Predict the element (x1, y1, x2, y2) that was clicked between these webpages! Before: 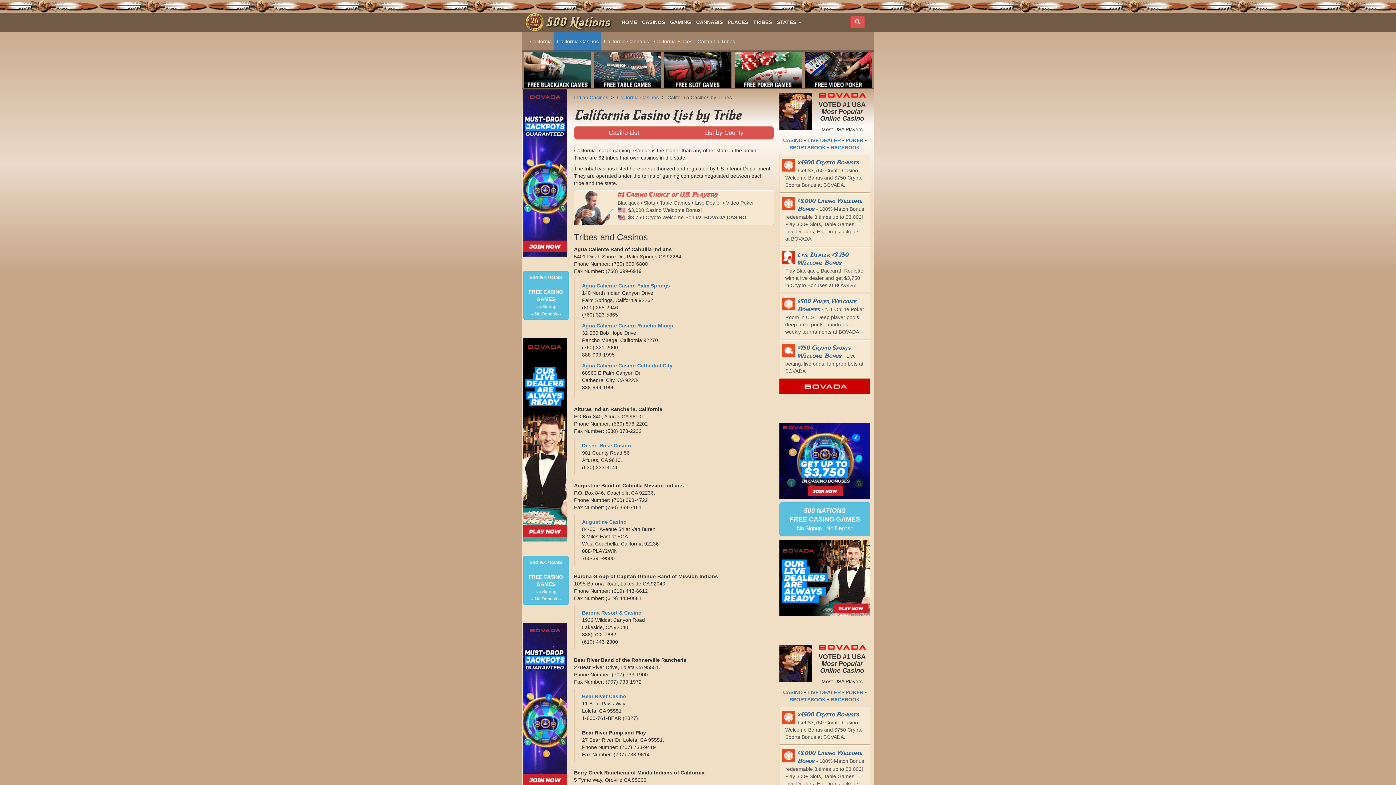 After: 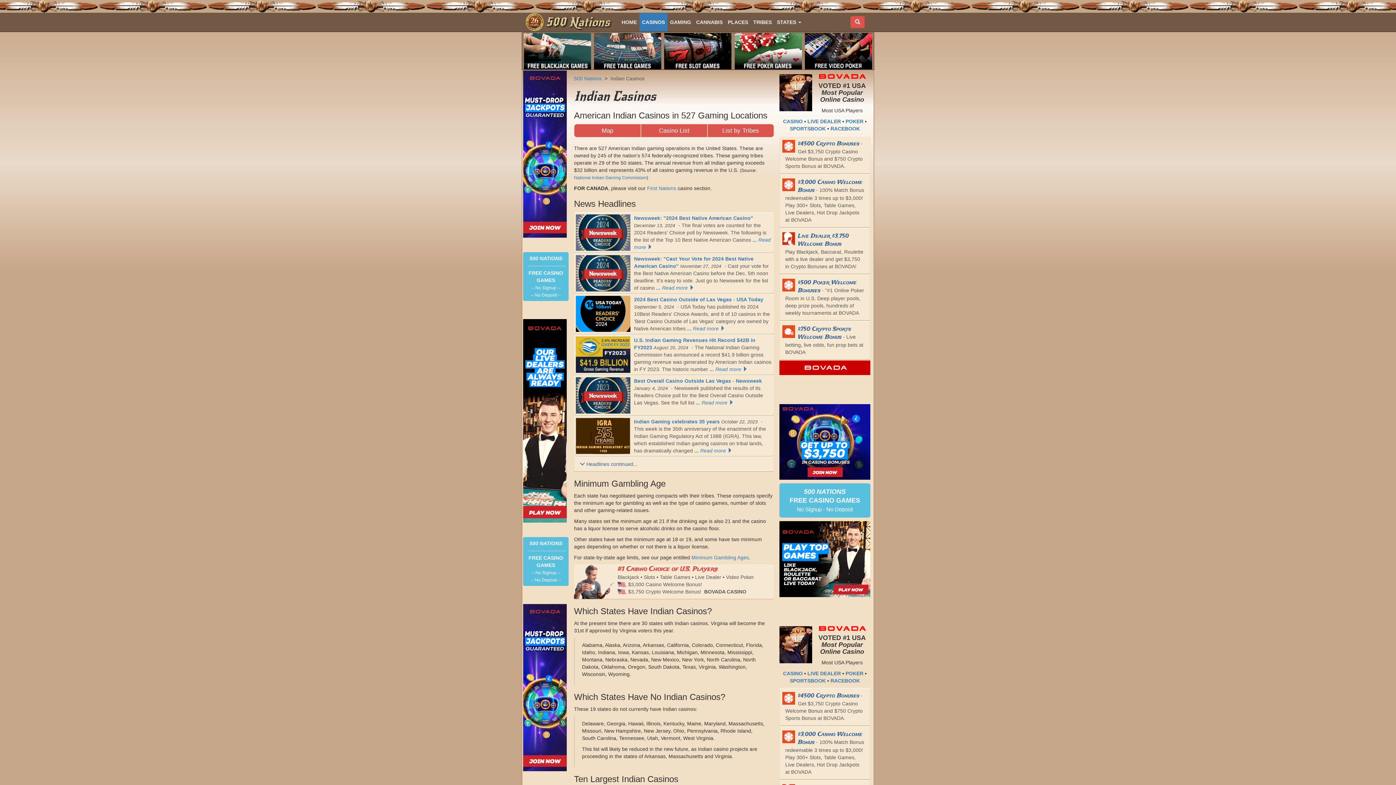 Action: label: CASINOS bbox: (639, 13, 667, 31)